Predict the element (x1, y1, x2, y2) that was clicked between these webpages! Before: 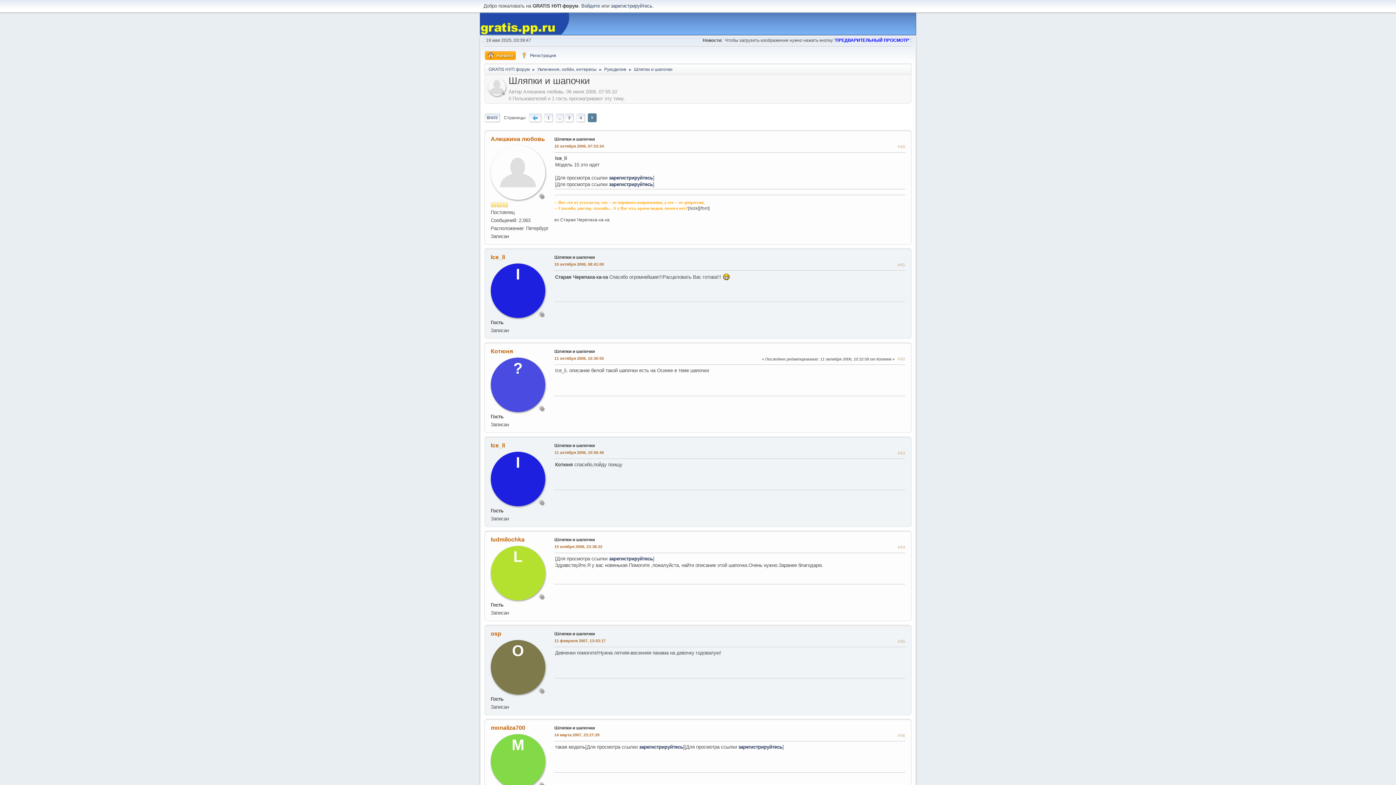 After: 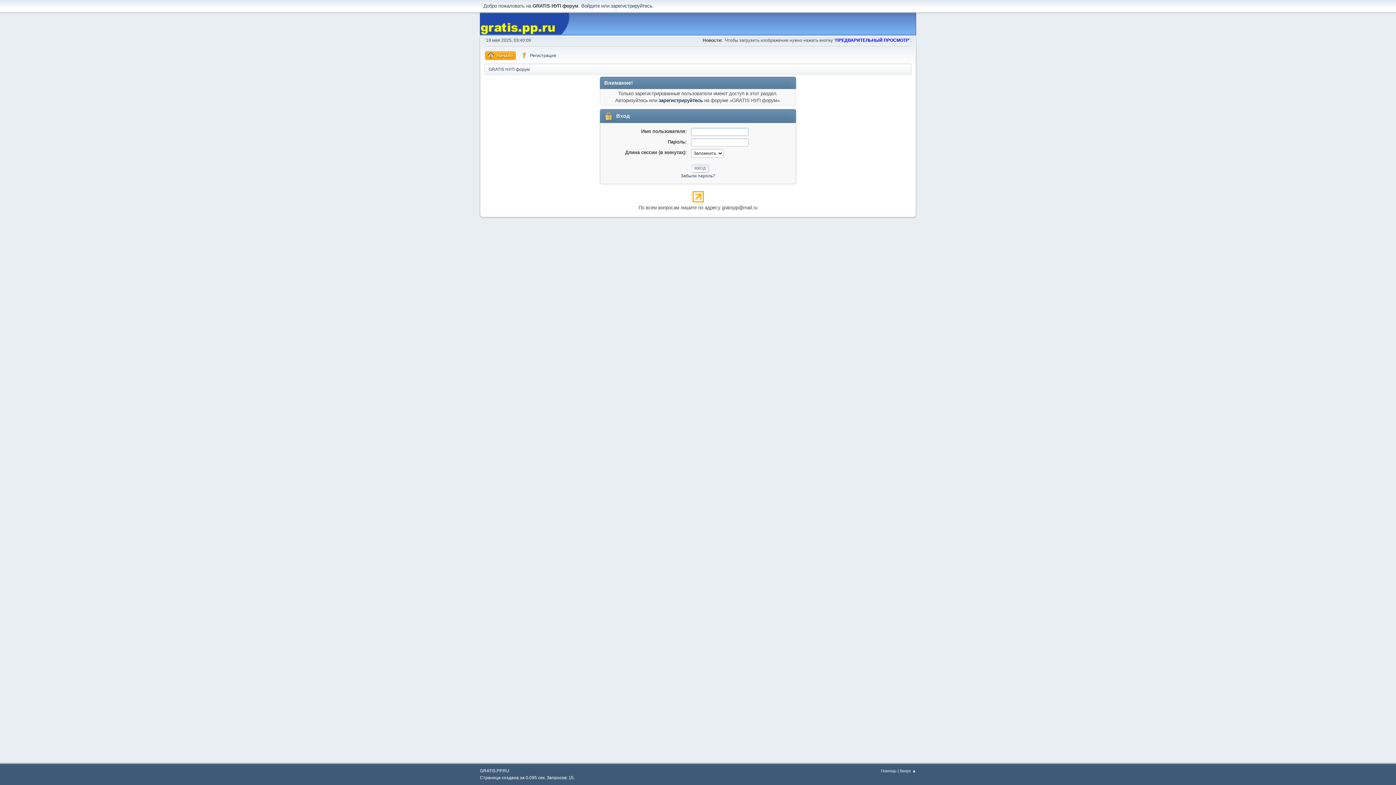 Action: bbox: (488, 91, 507, 96)